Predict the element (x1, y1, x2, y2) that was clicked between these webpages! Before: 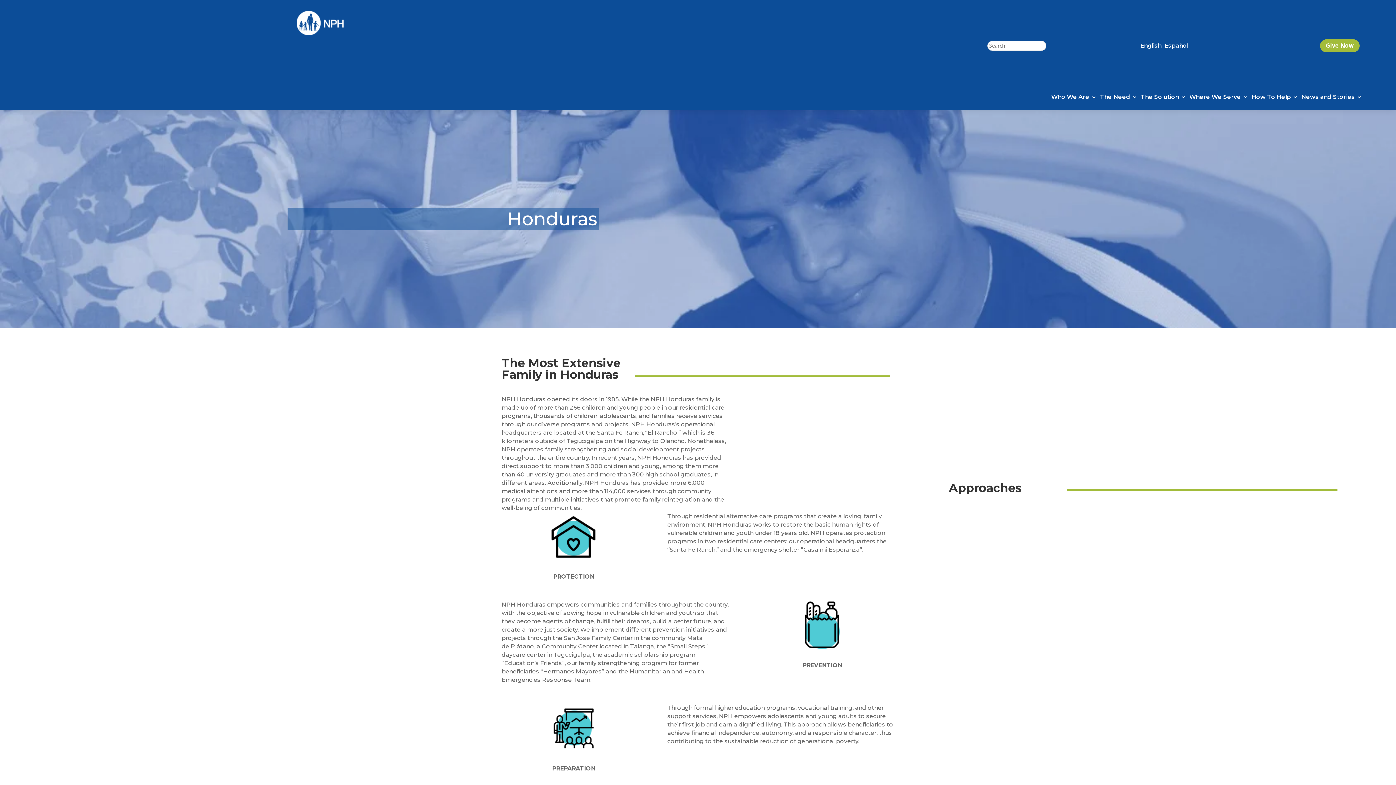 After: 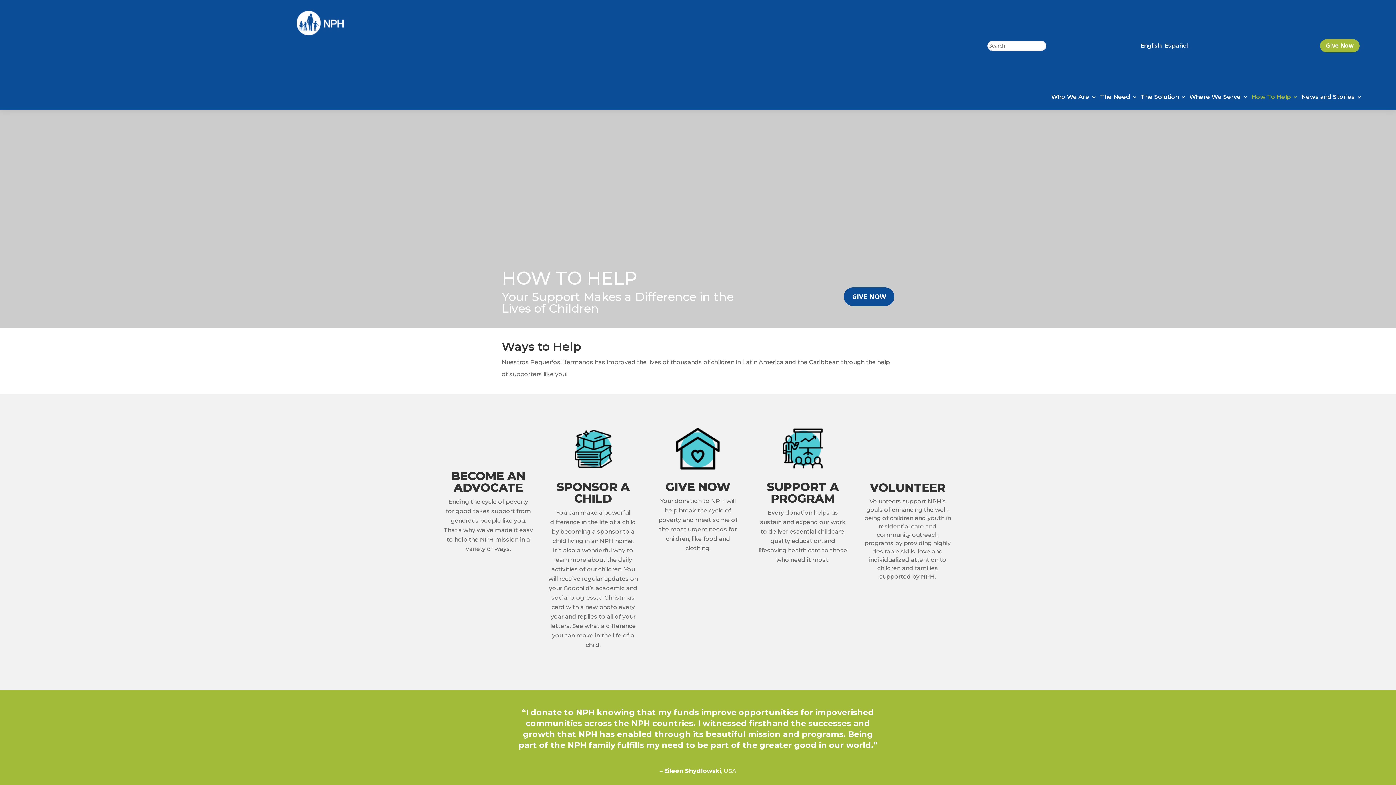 Action: bbox: (1251, 94, 1298, 102) label: How To Help